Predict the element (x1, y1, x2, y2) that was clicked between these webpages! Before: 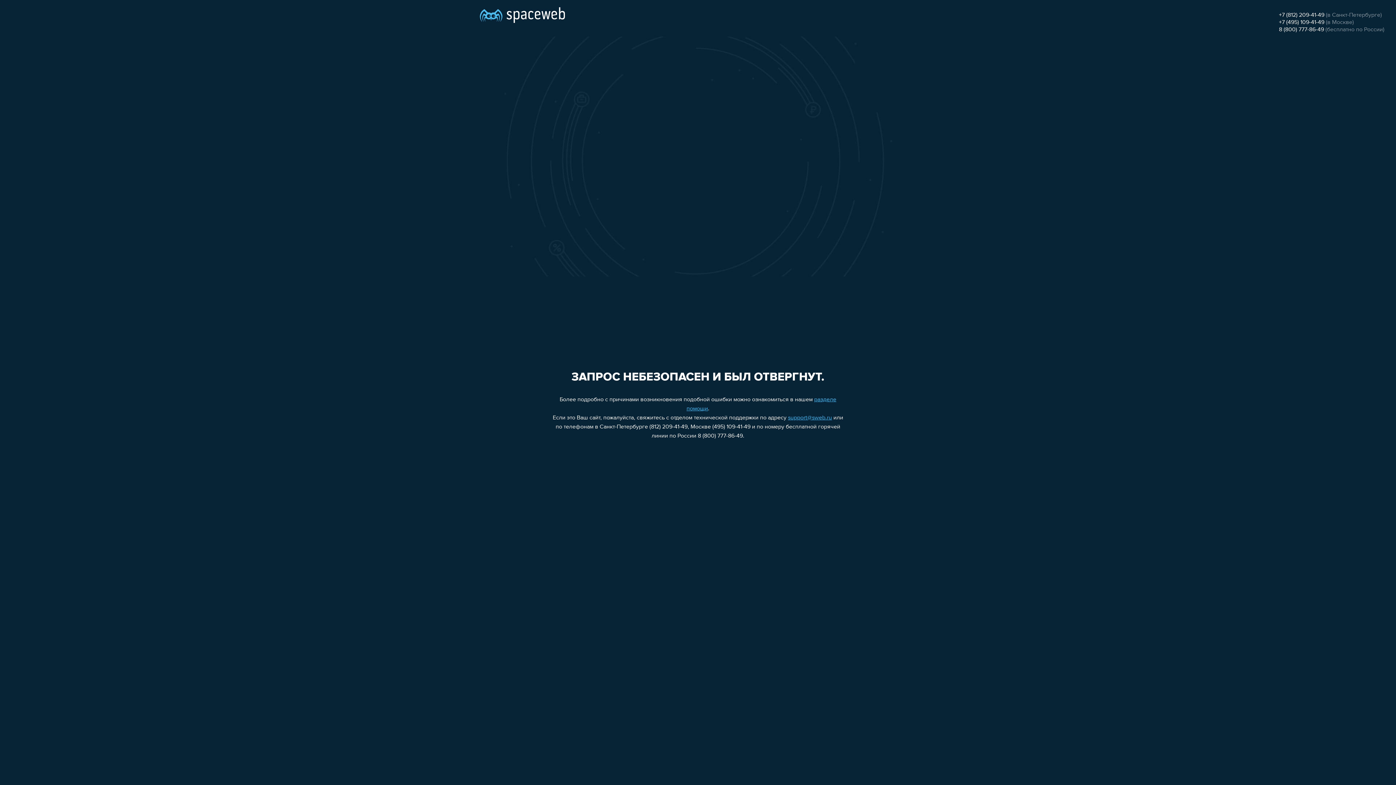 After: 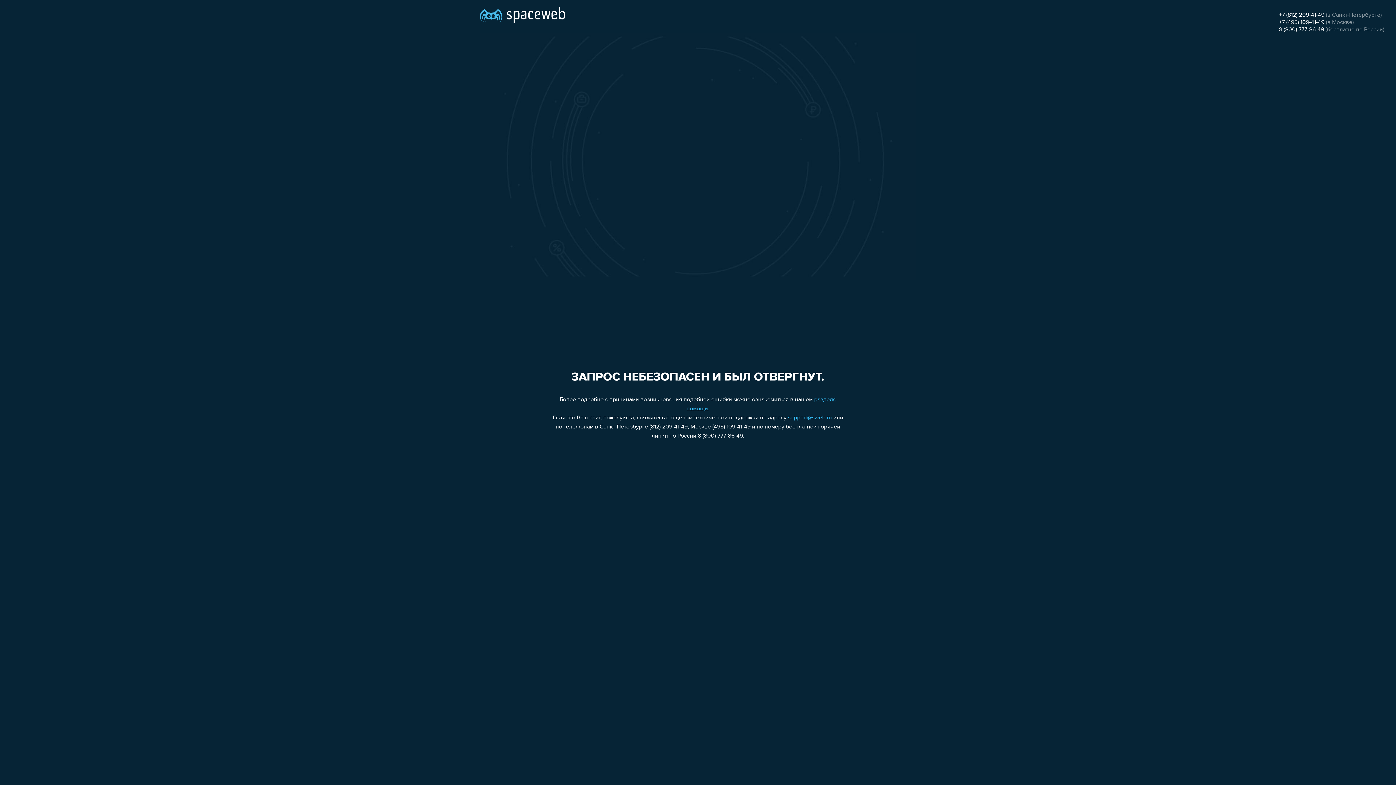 Action: bbox: (1279, 26, 1324, 32) label: 8 (800) 777-86-49